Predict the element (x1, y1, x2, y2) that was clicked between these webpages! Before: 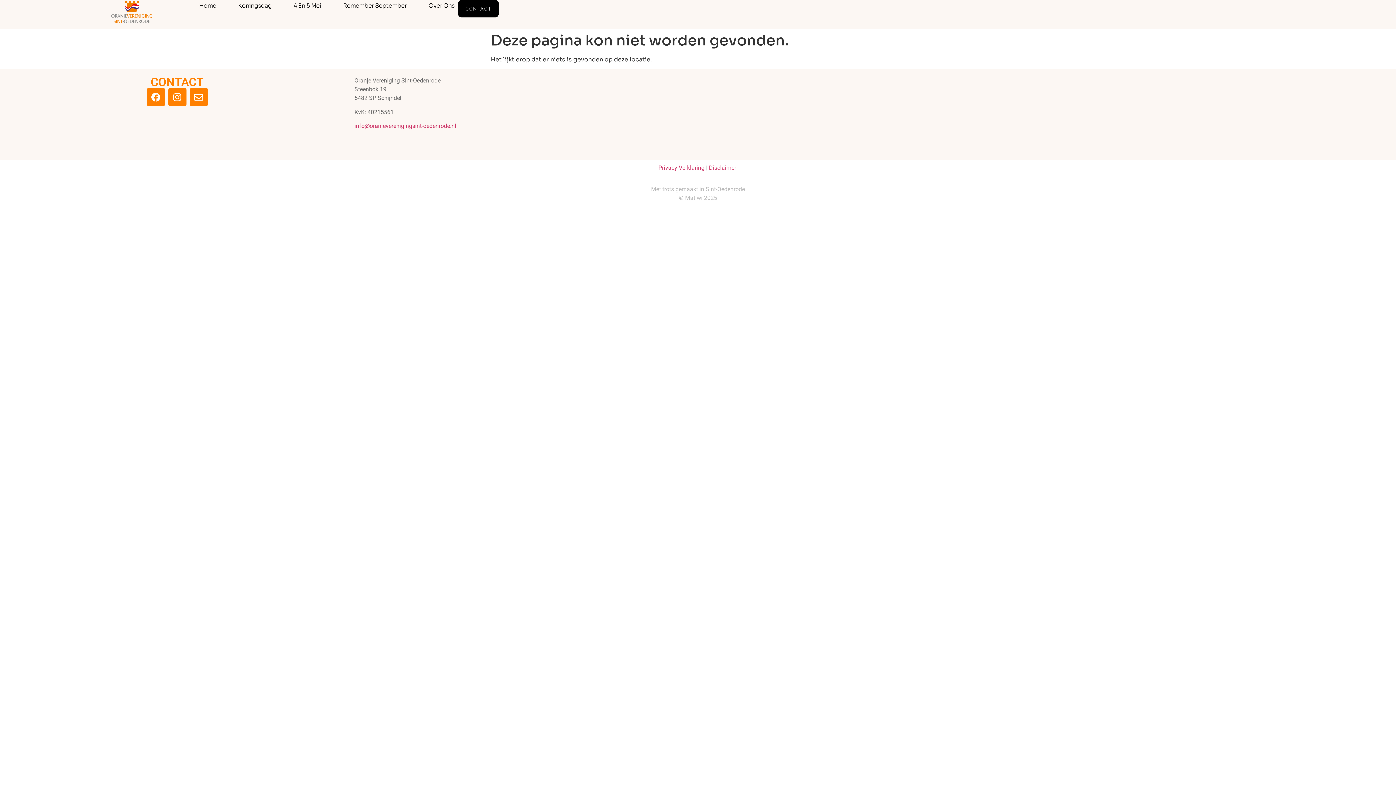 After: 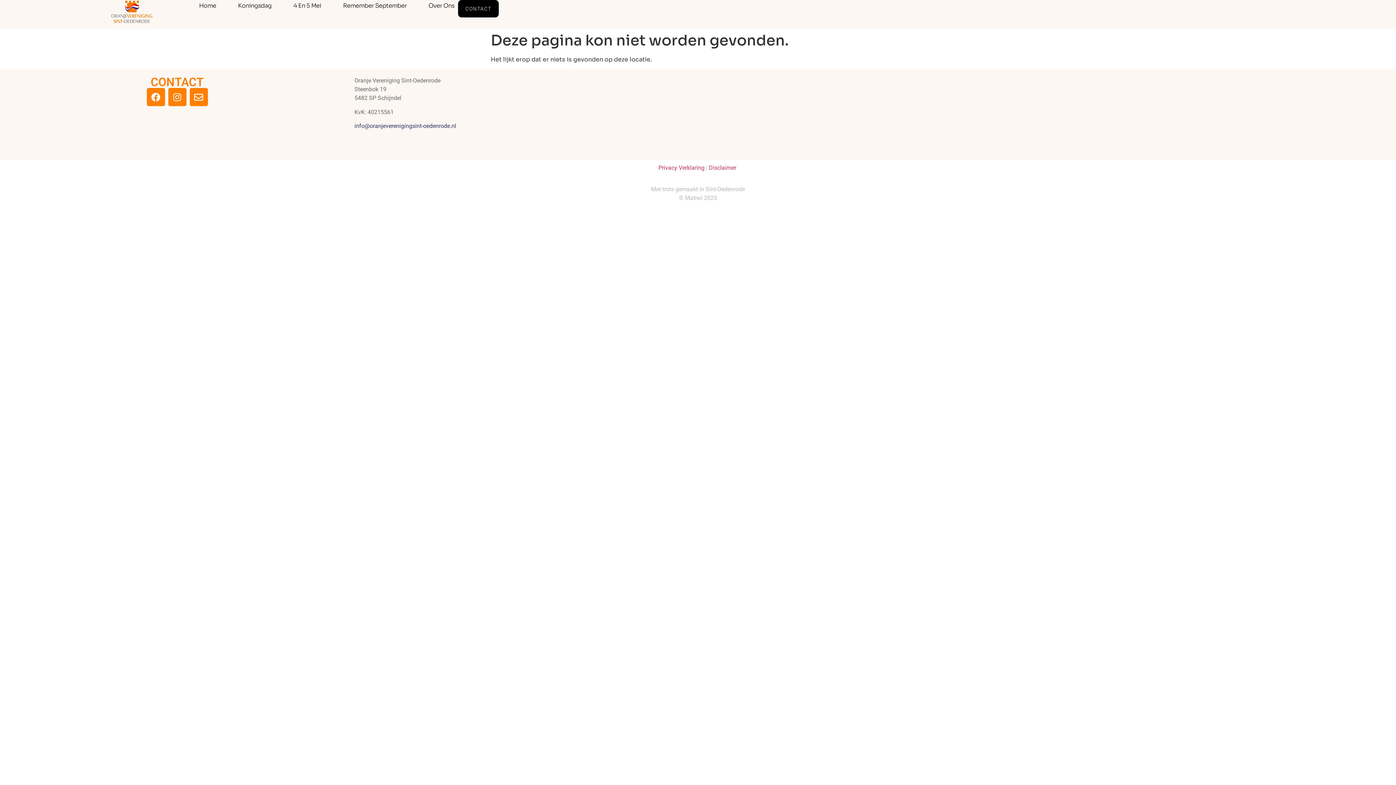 Action: label: info@oranjeverenigingsint-oedenrode.nl bbox: (354, 122, 456, 129)